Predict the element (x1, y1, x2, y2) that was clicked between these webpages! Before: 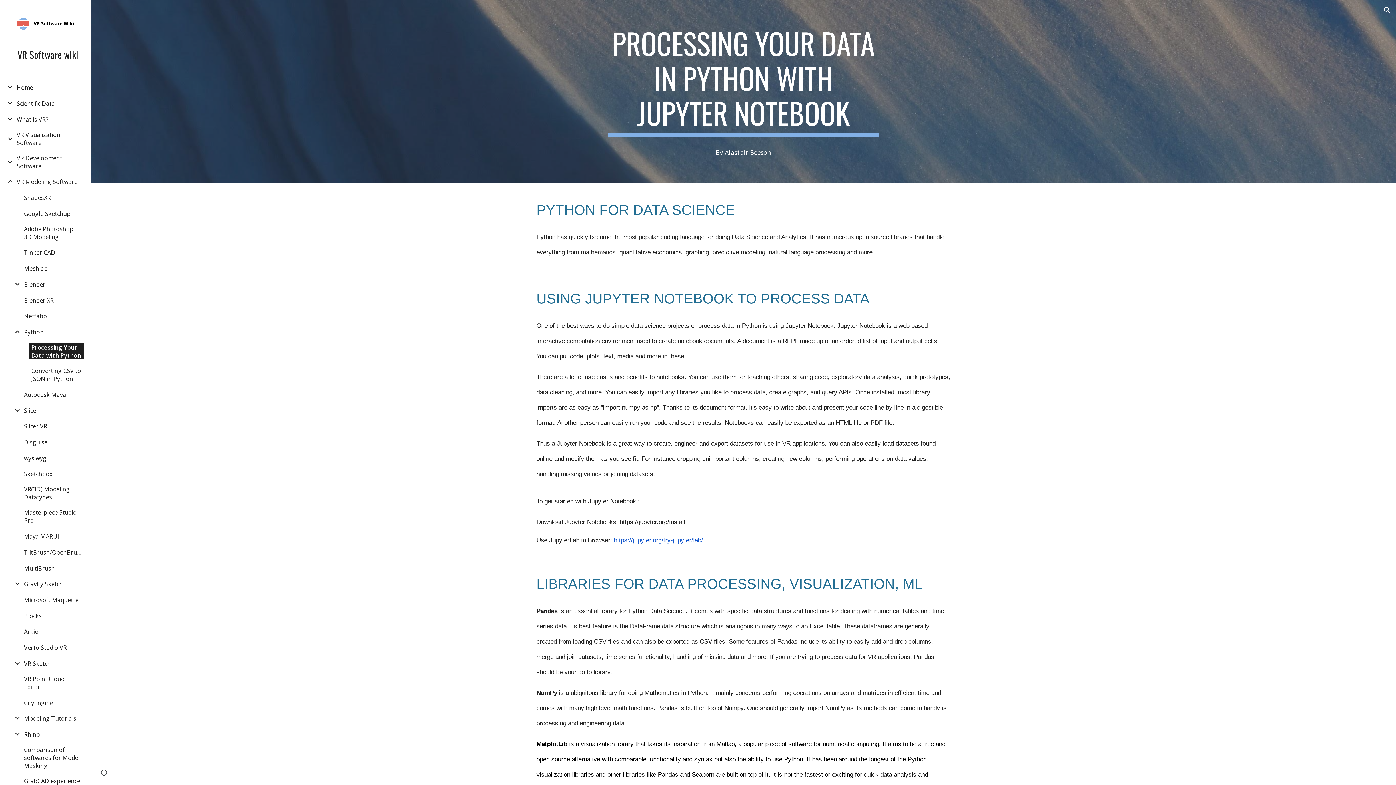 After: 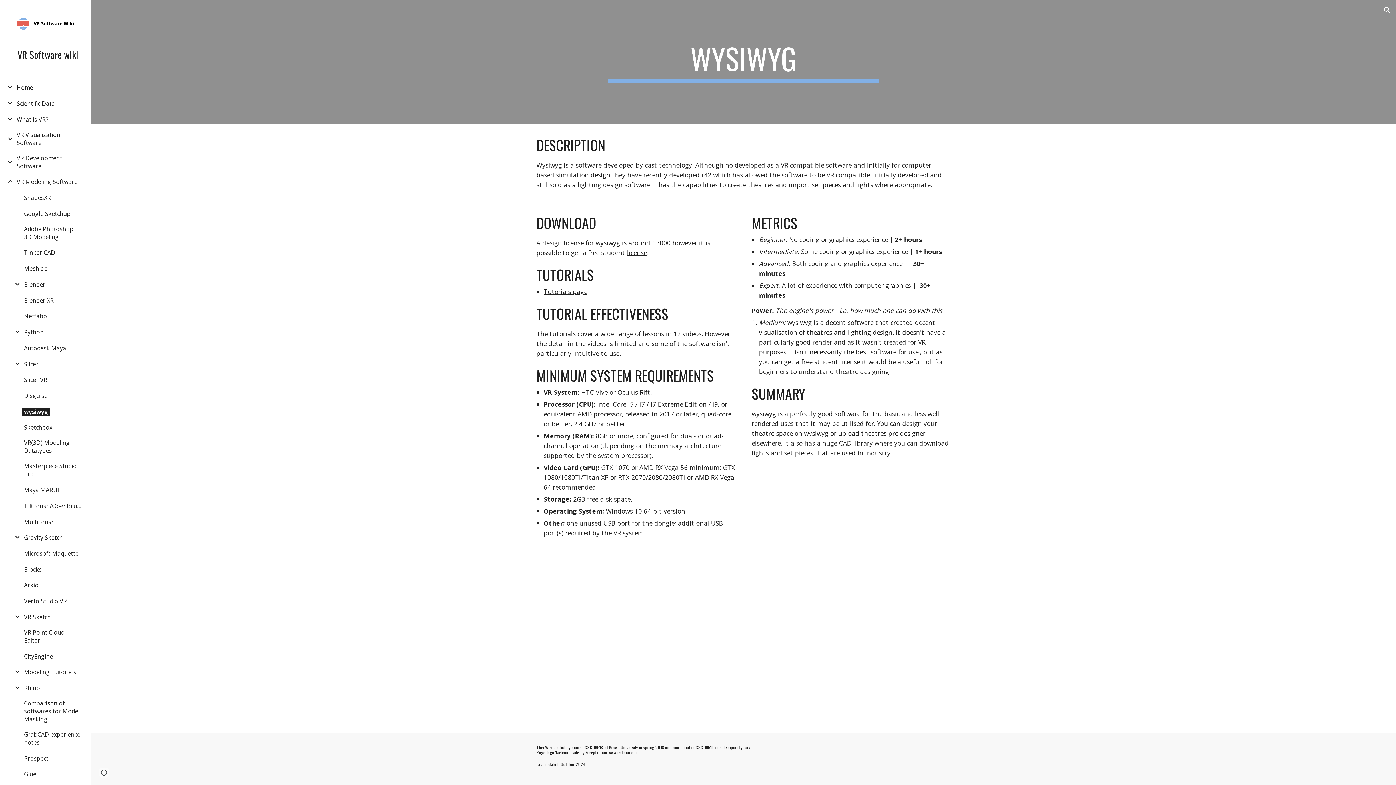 Action: bbox: (21, 454, 48, 462) label: wysiwyg